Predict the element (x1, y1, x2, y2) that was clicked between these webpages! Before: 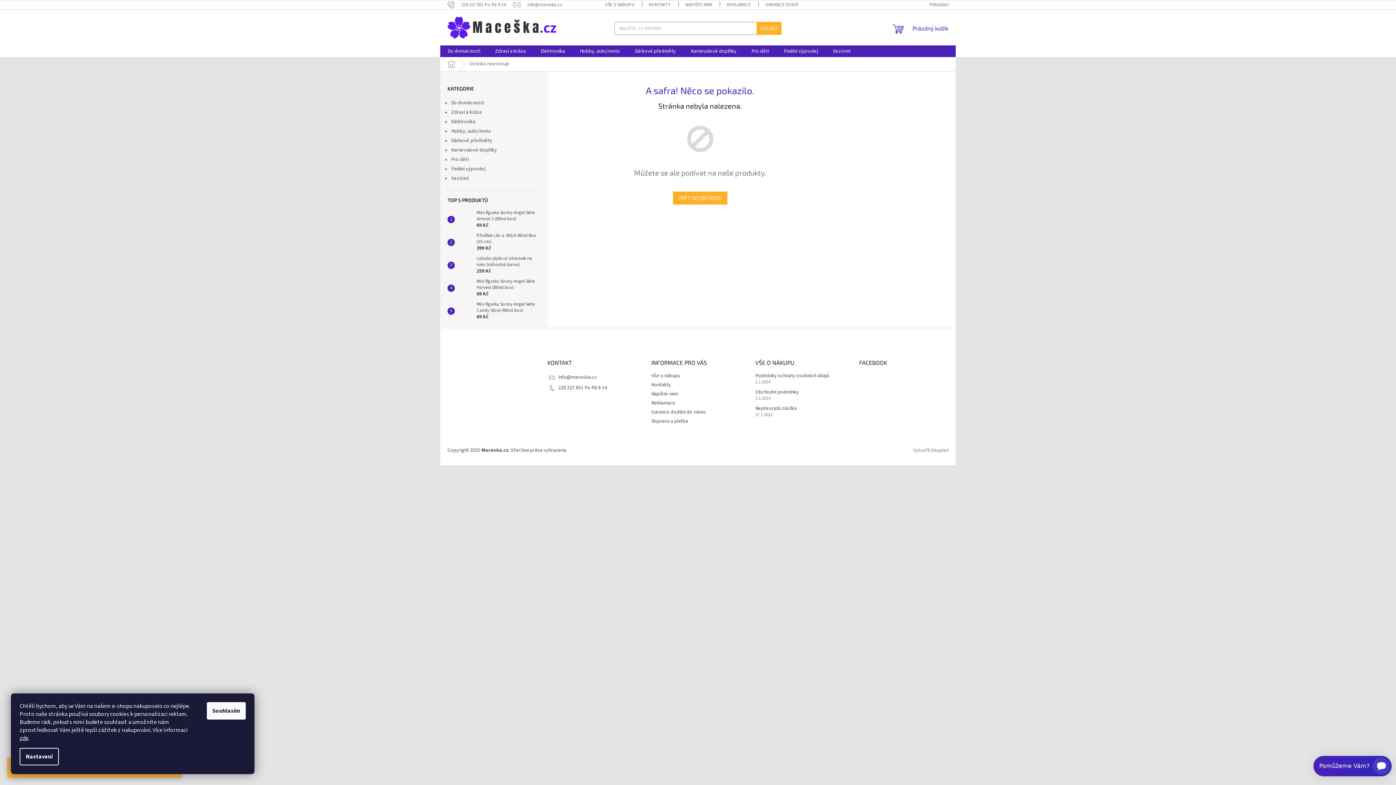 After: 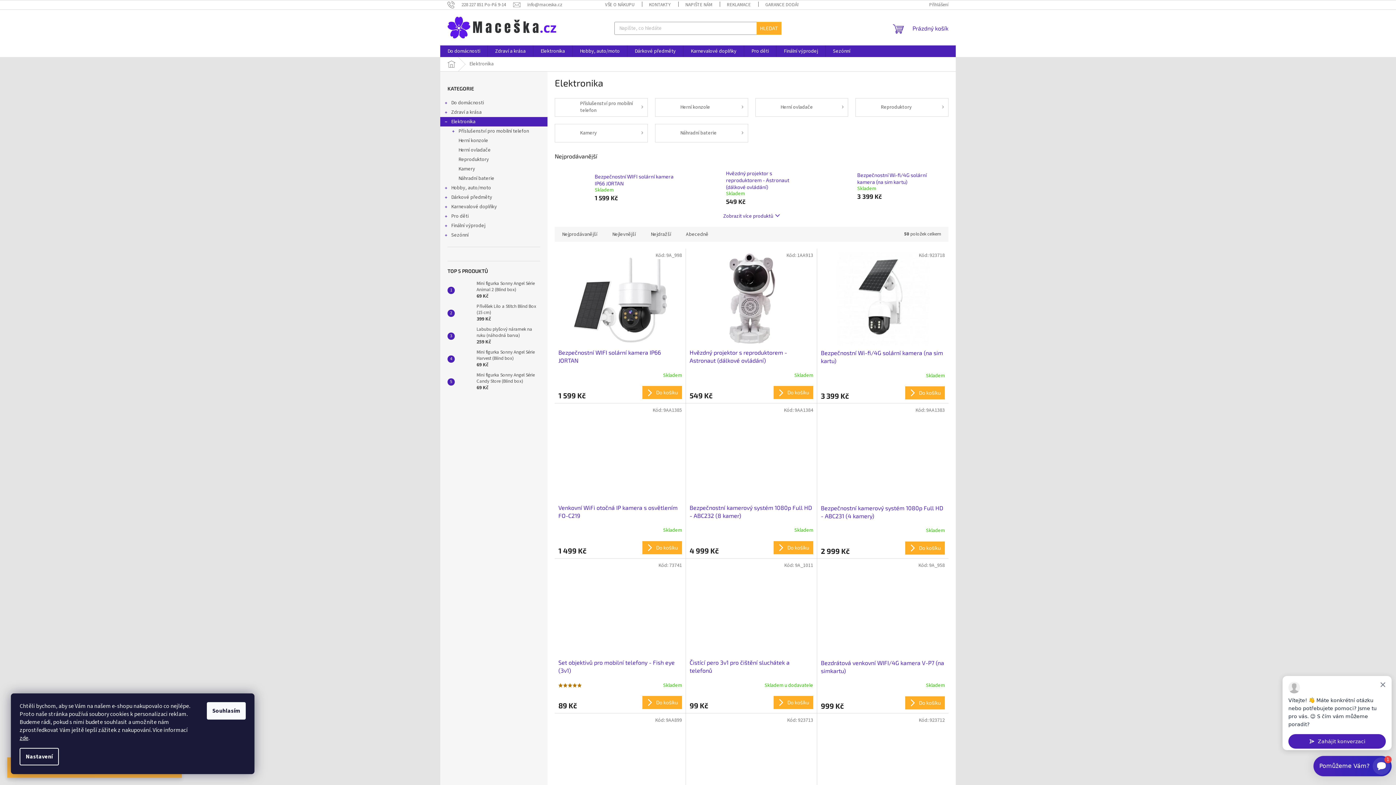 Action: label: Elektronika bbox: (533, 45, 572, 57)